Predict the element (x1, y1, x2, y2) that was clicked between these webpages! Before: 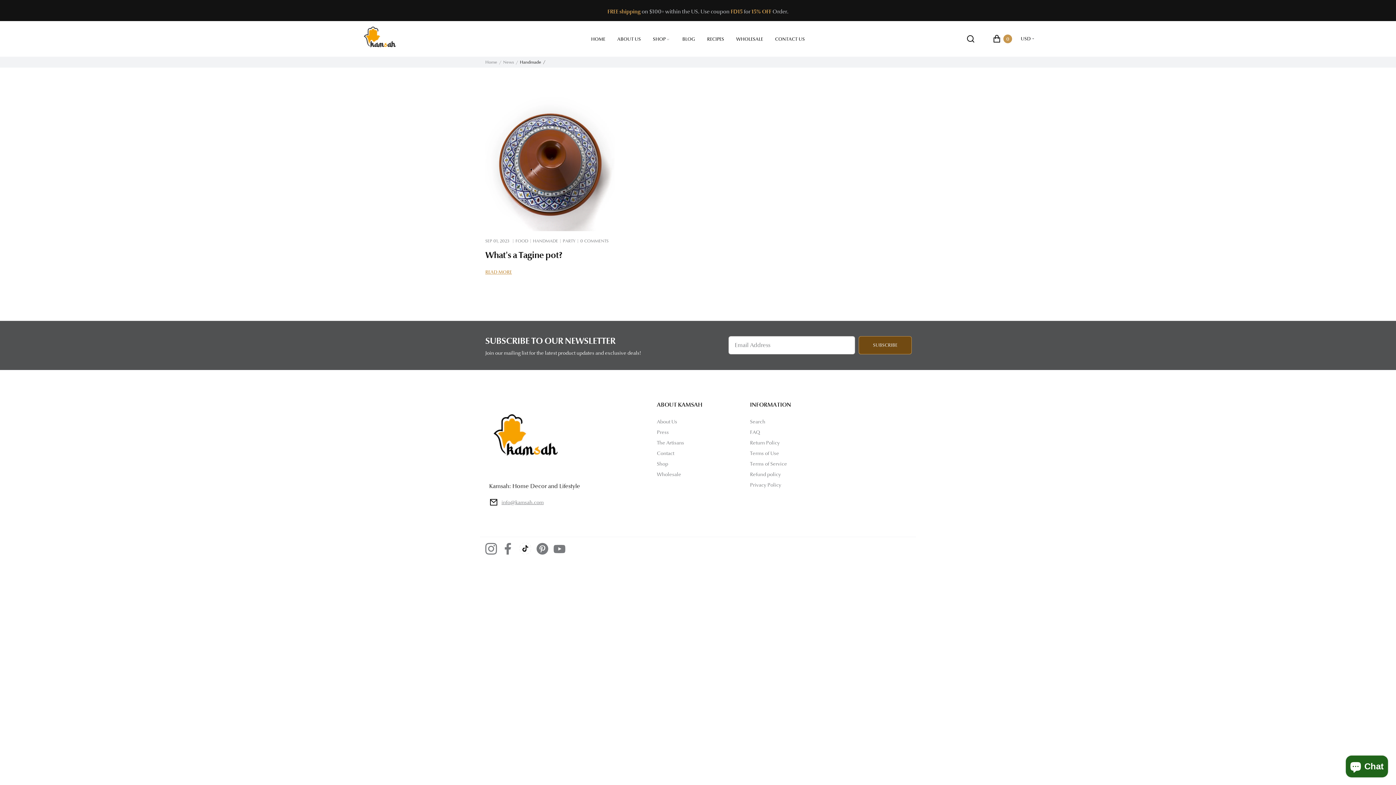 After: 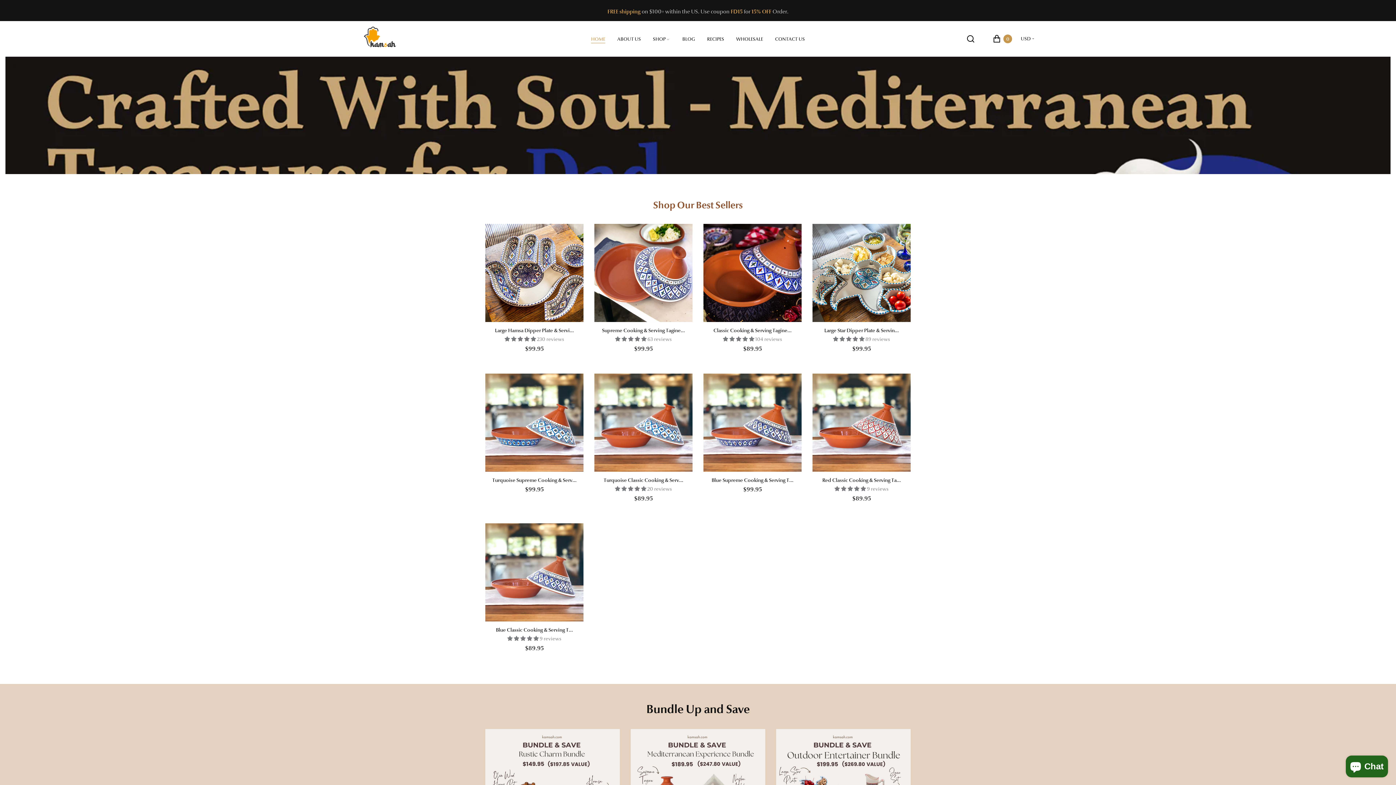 Action: bbox: (489, 400, 562, 474)